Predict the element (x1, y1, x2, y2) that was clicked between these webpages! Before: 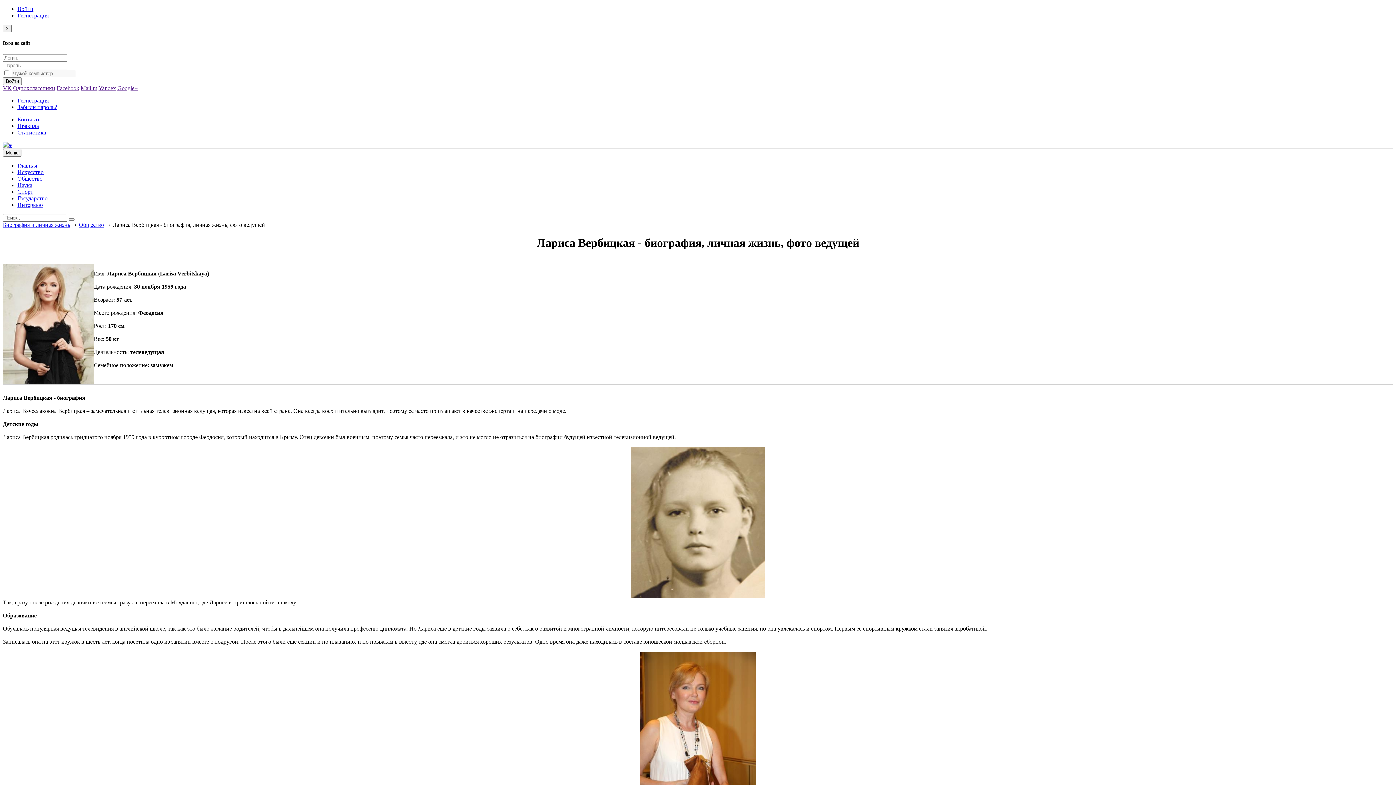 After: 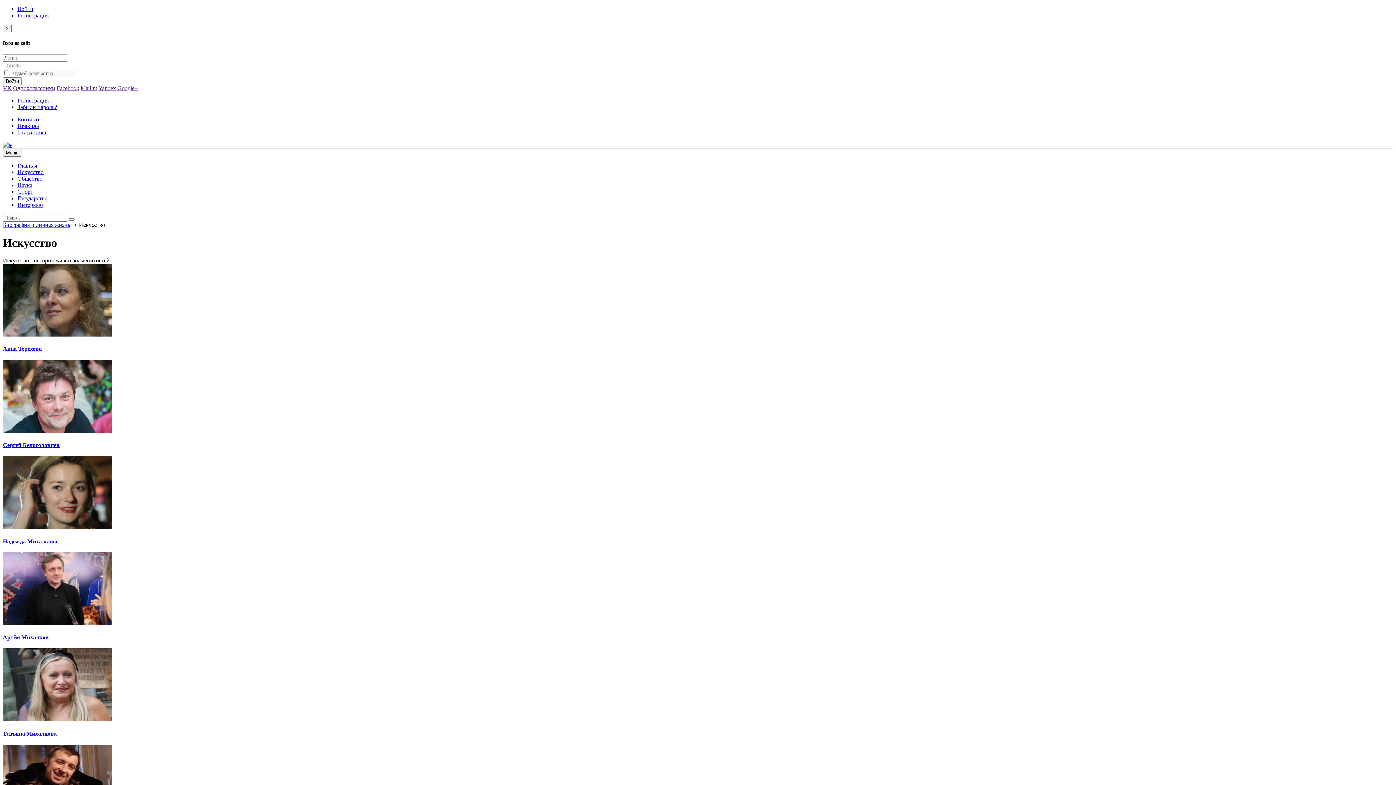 Action: label: Искусство bbox: (17, 169, 43, 175)